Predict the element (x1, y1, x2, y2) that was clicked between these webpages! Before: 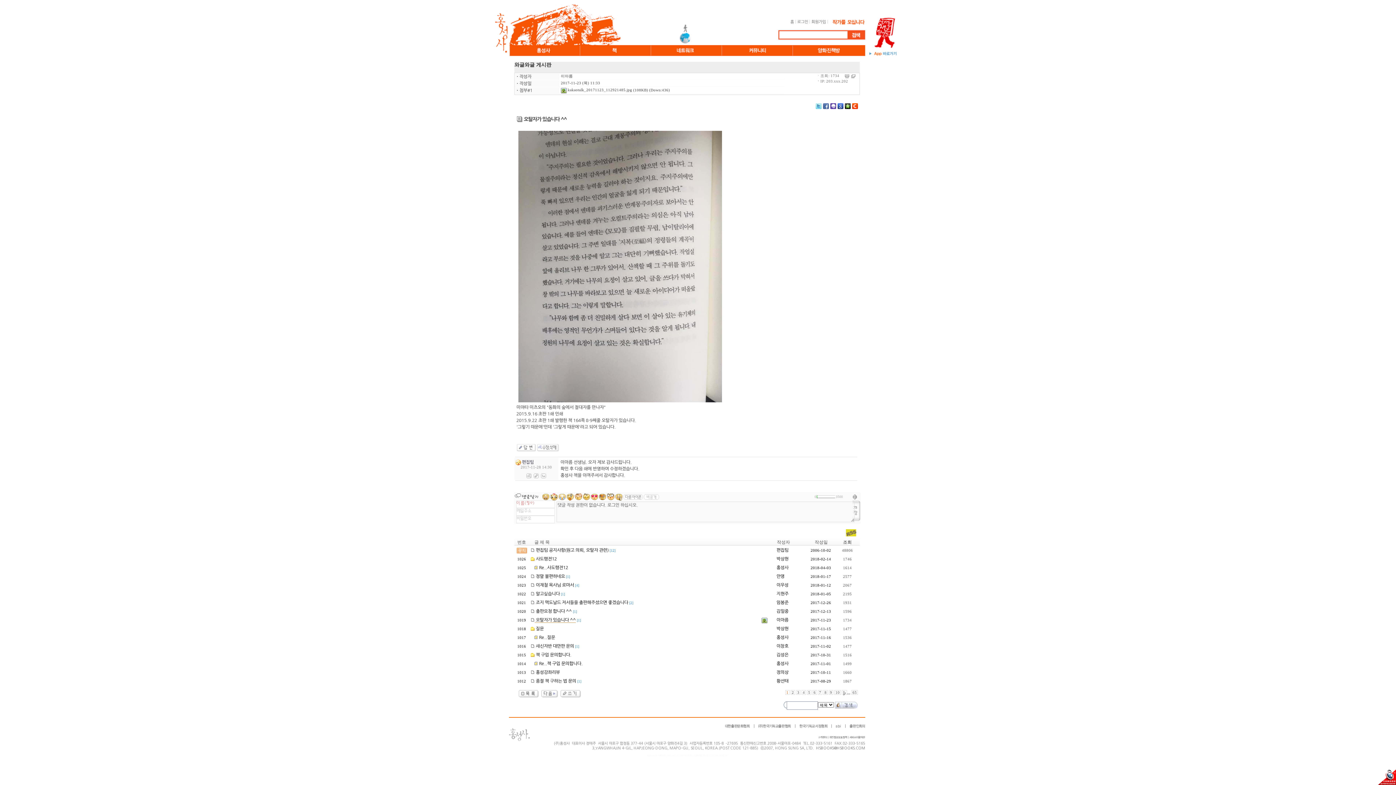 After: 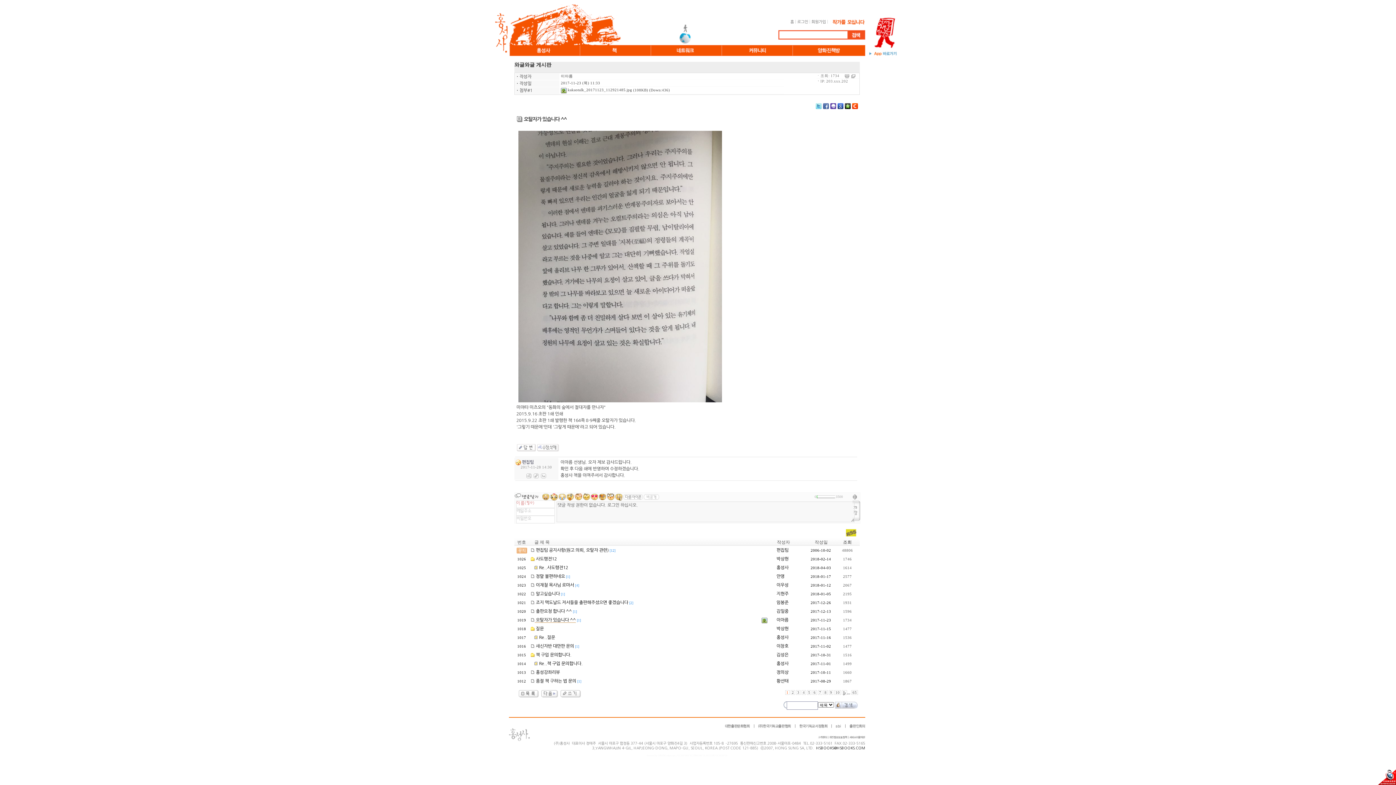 Action: label: HSBOOKS@HSBOOKS.COM bbox: (816, 746, 865, 750)